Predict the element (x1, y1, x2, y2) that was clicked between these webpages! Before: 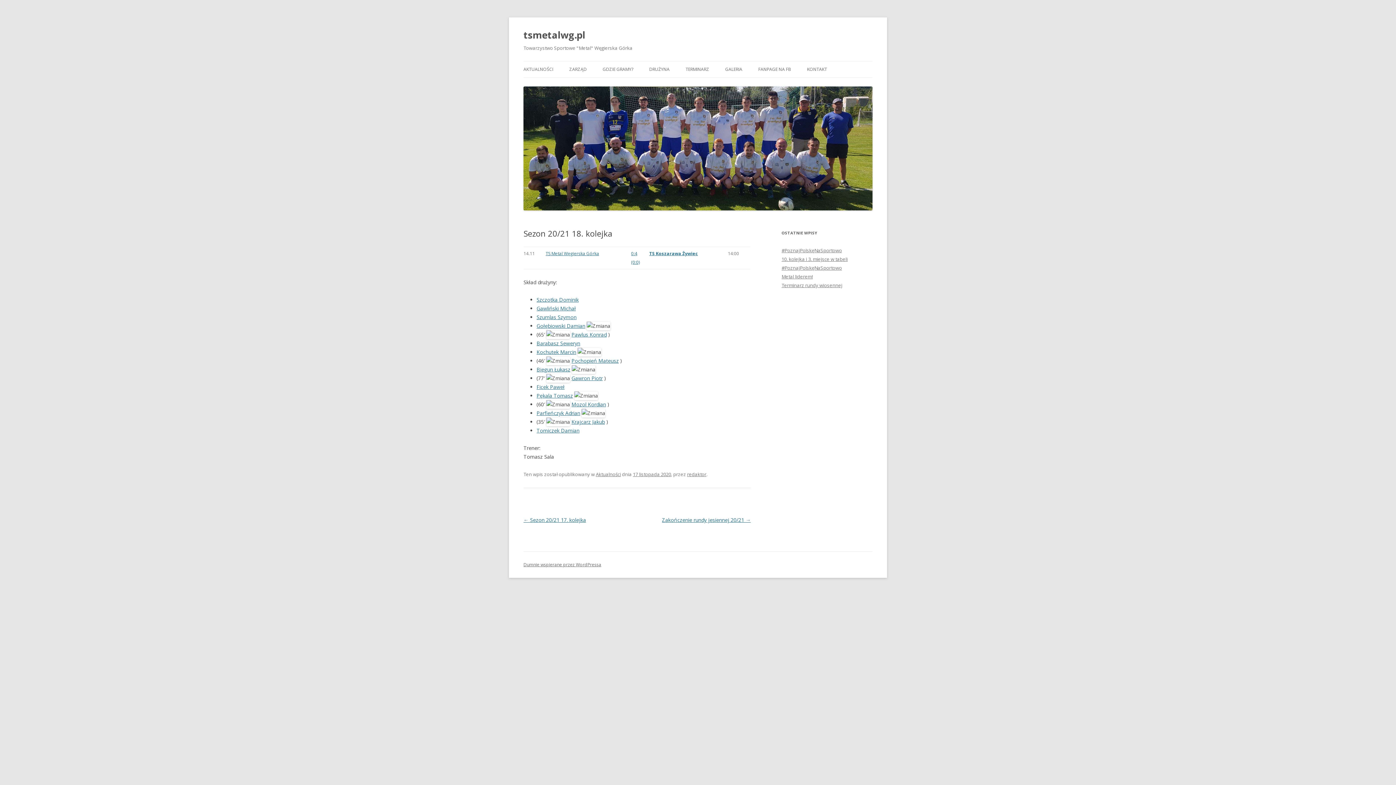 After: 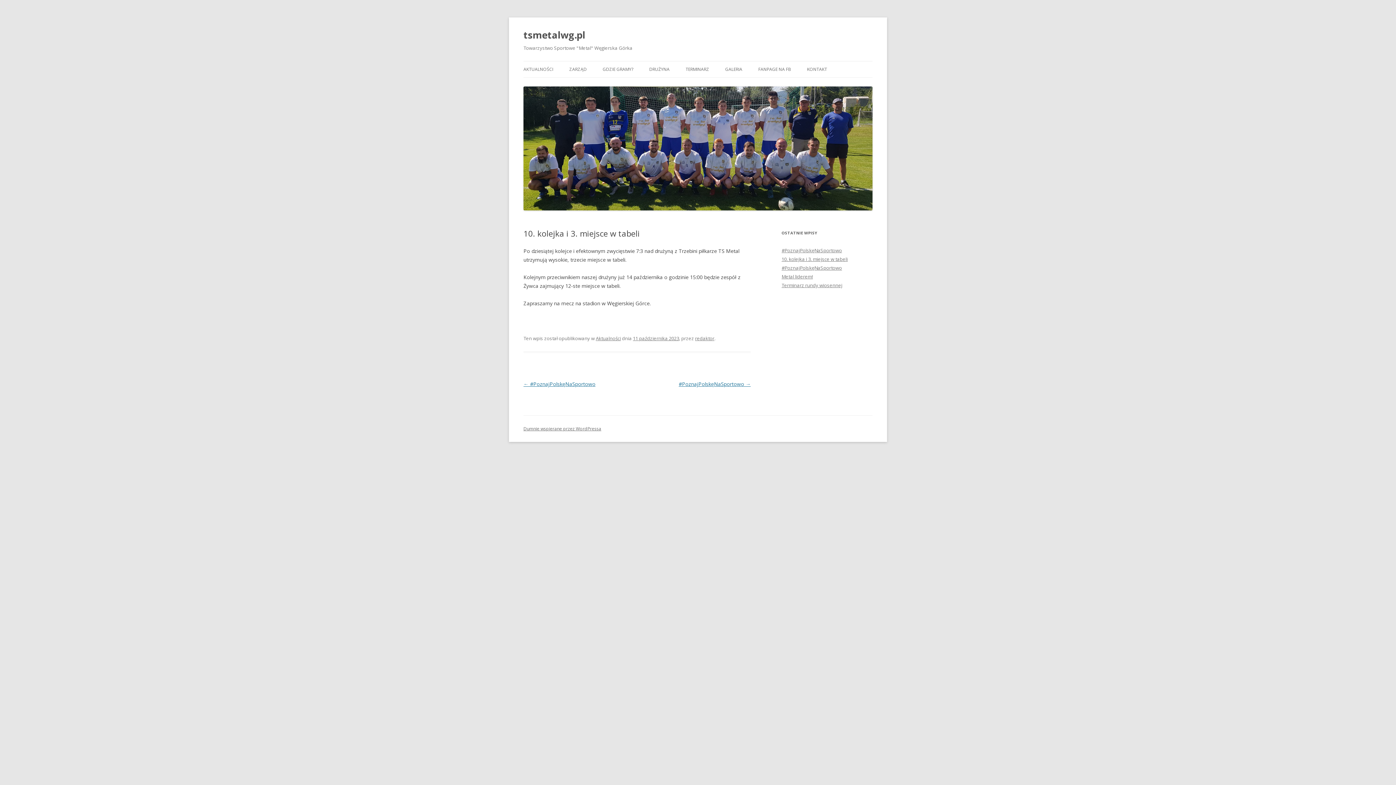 Action: label: 10. kolejka i 3. miejsce w tabeli bbox: (781, 255, 848, 262)